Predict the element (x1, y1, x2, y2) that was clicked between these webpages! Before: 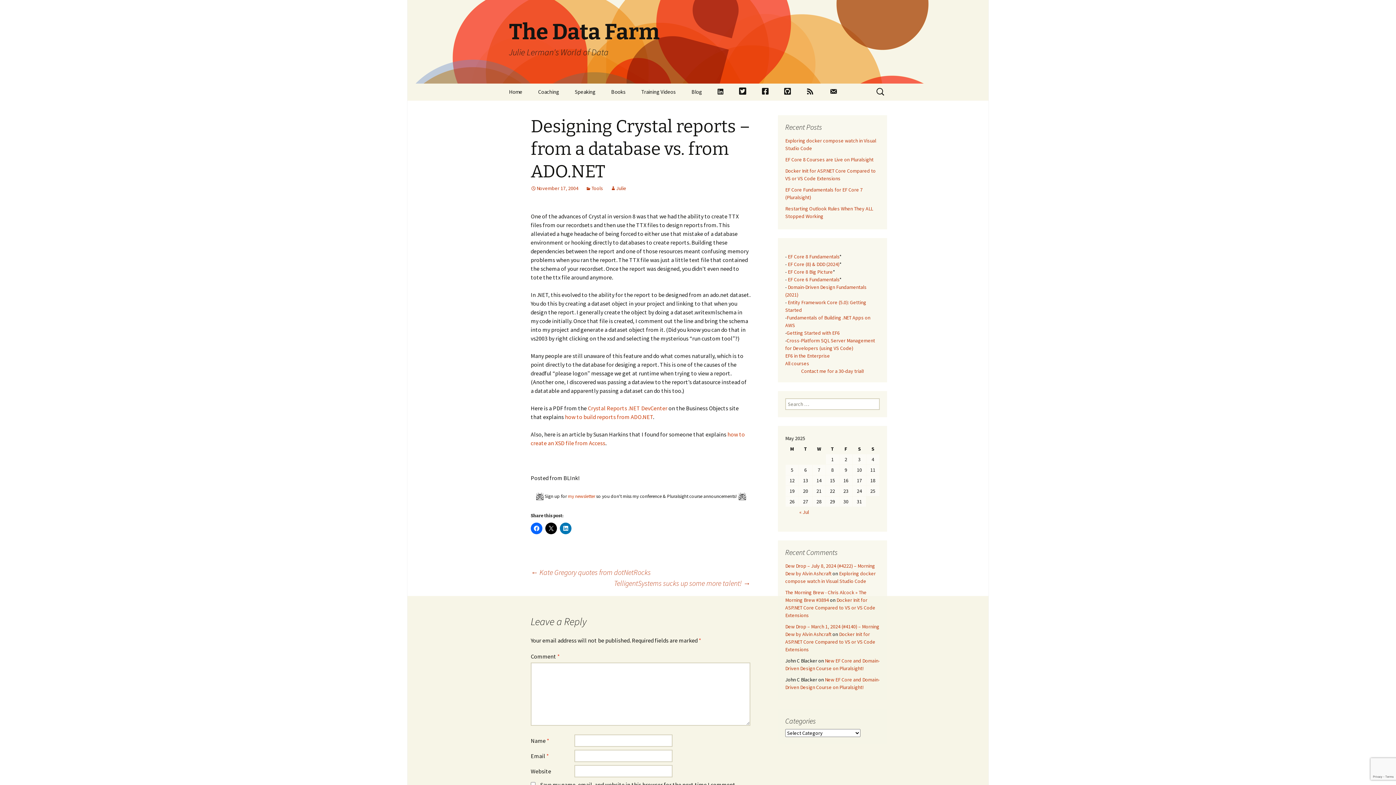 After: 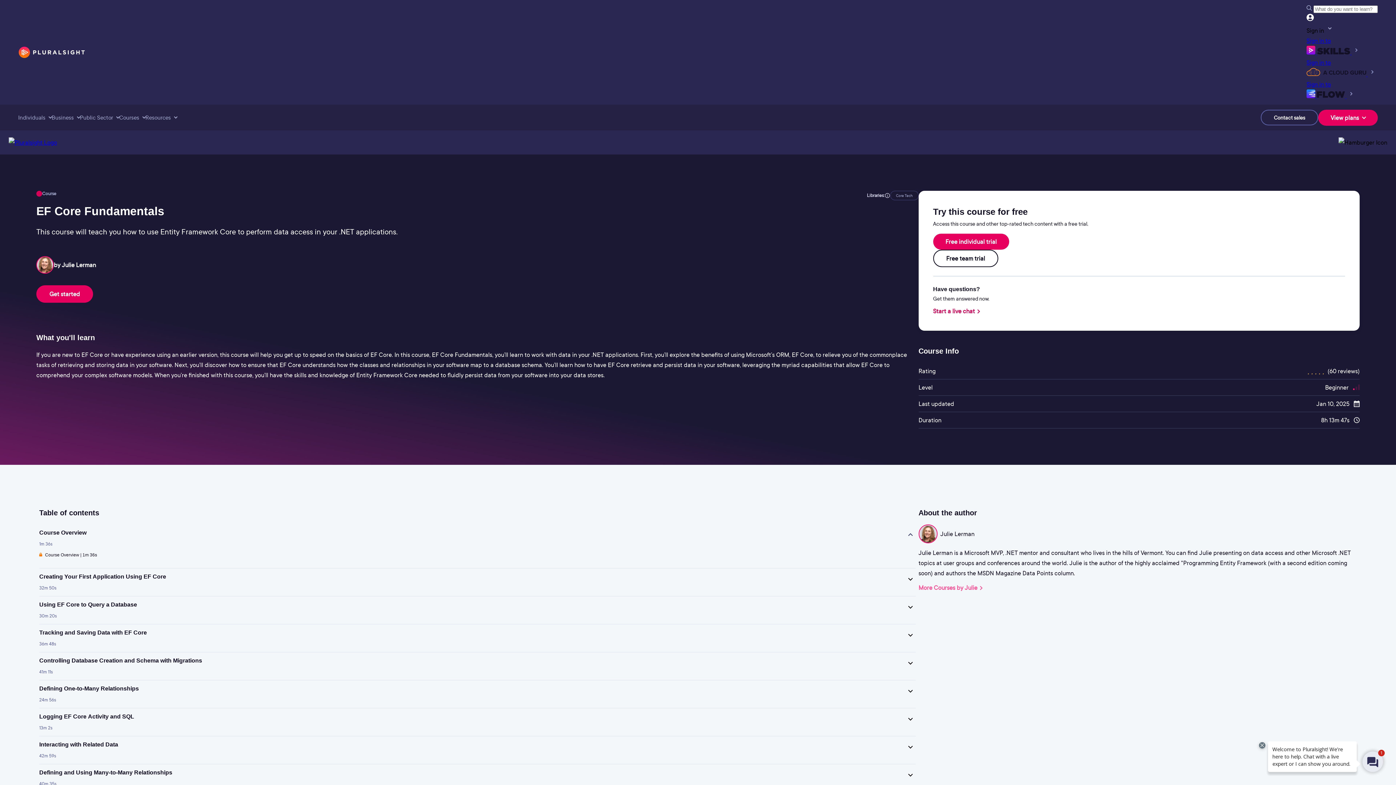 Action: bbox: (788, 253, 839, 260) label: EF Core 8 Fundamentals